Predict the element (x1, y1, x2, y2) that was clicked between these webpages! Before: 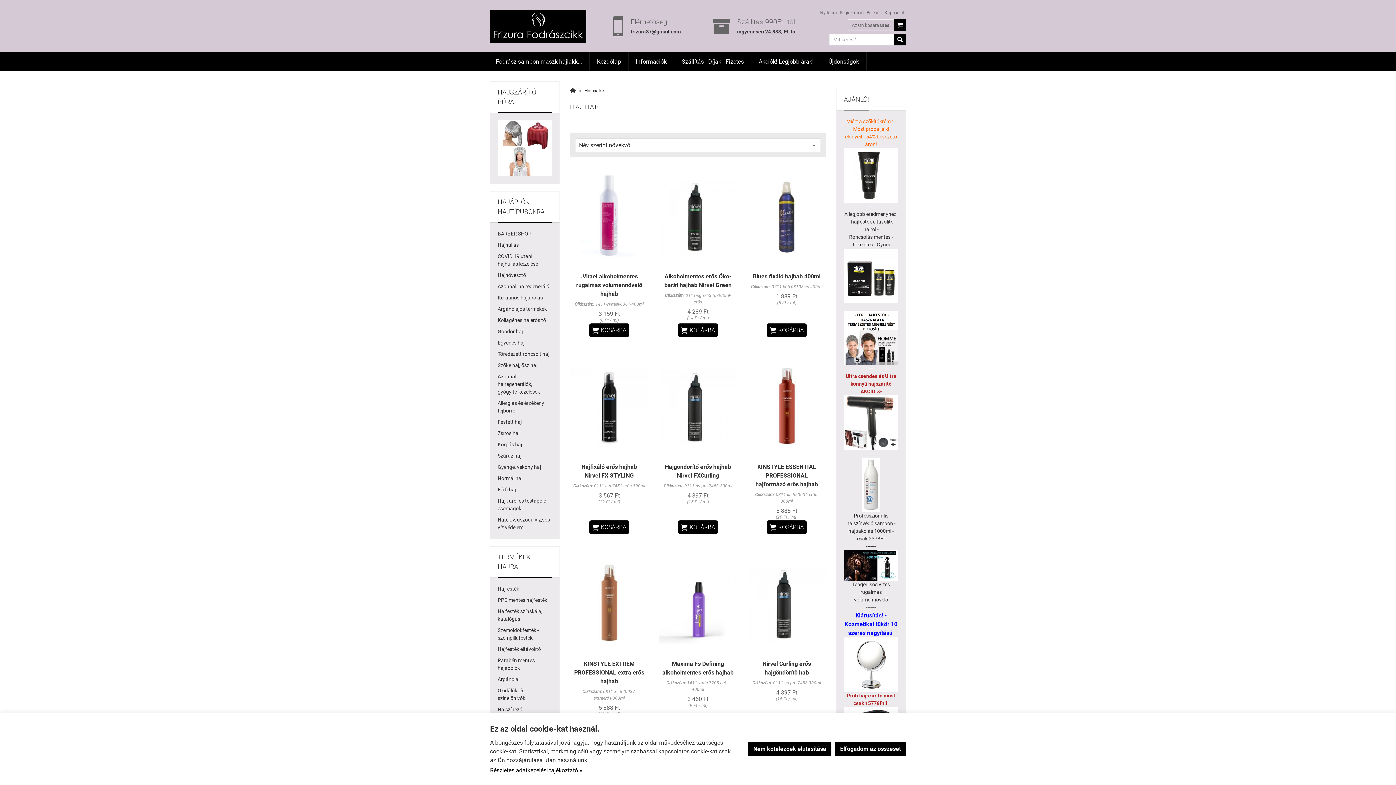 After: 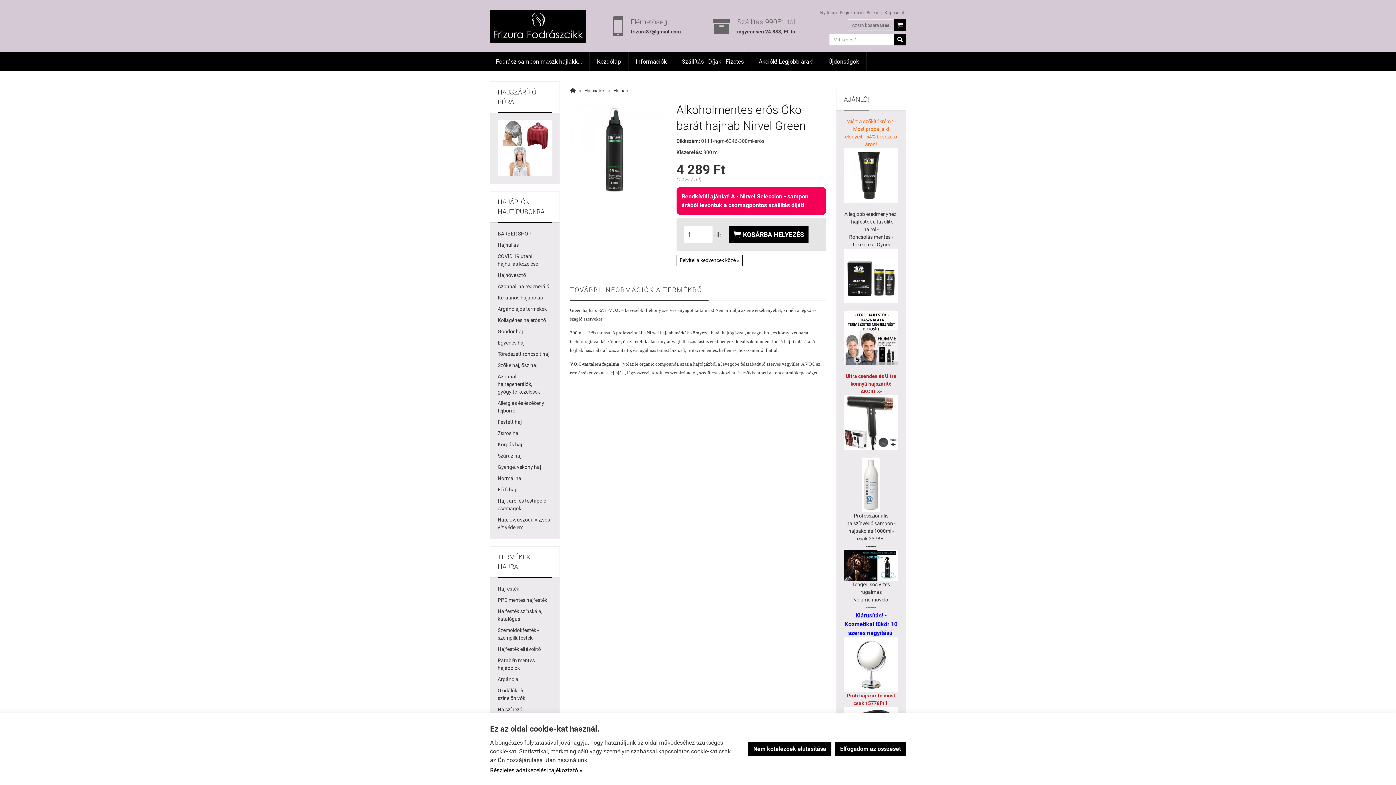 Action: bbox: (658, 164, 737, 269)